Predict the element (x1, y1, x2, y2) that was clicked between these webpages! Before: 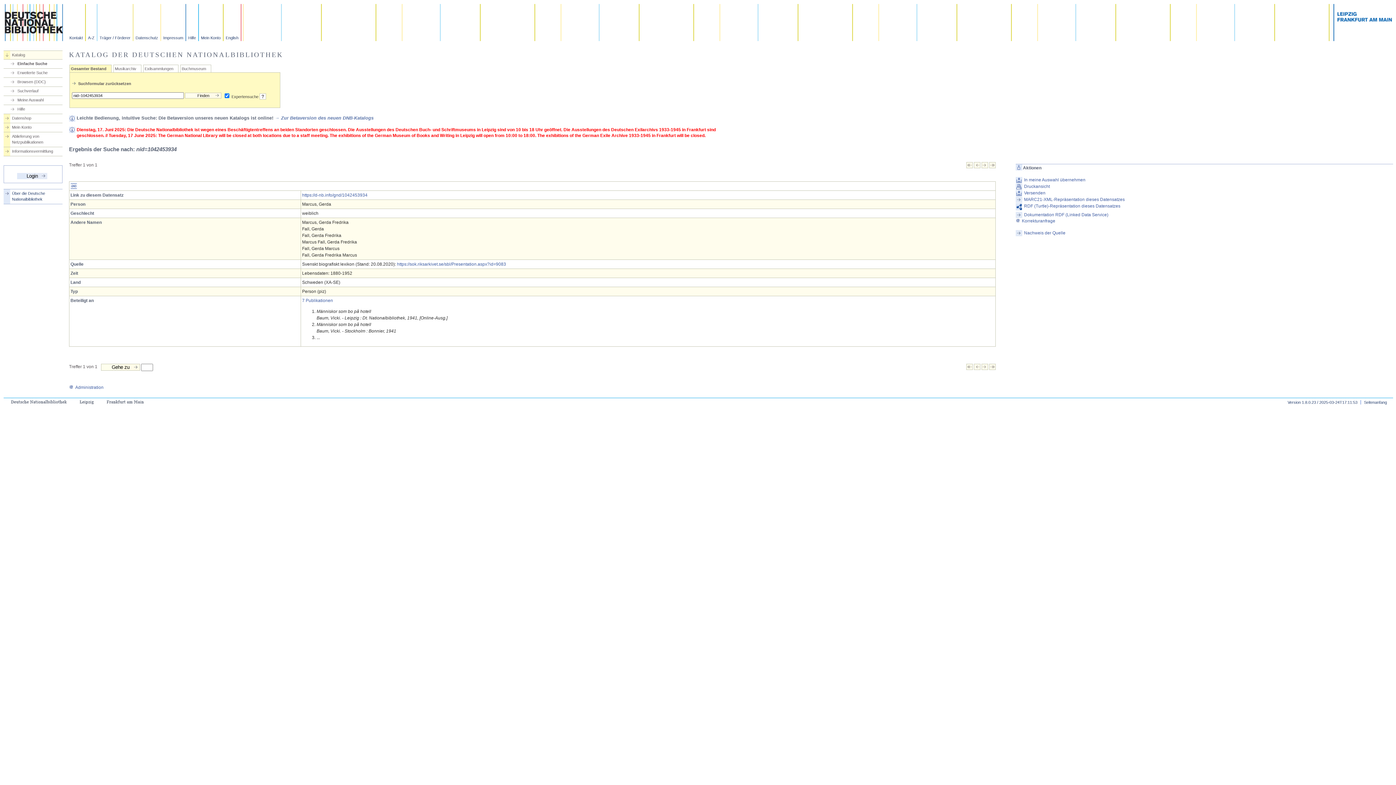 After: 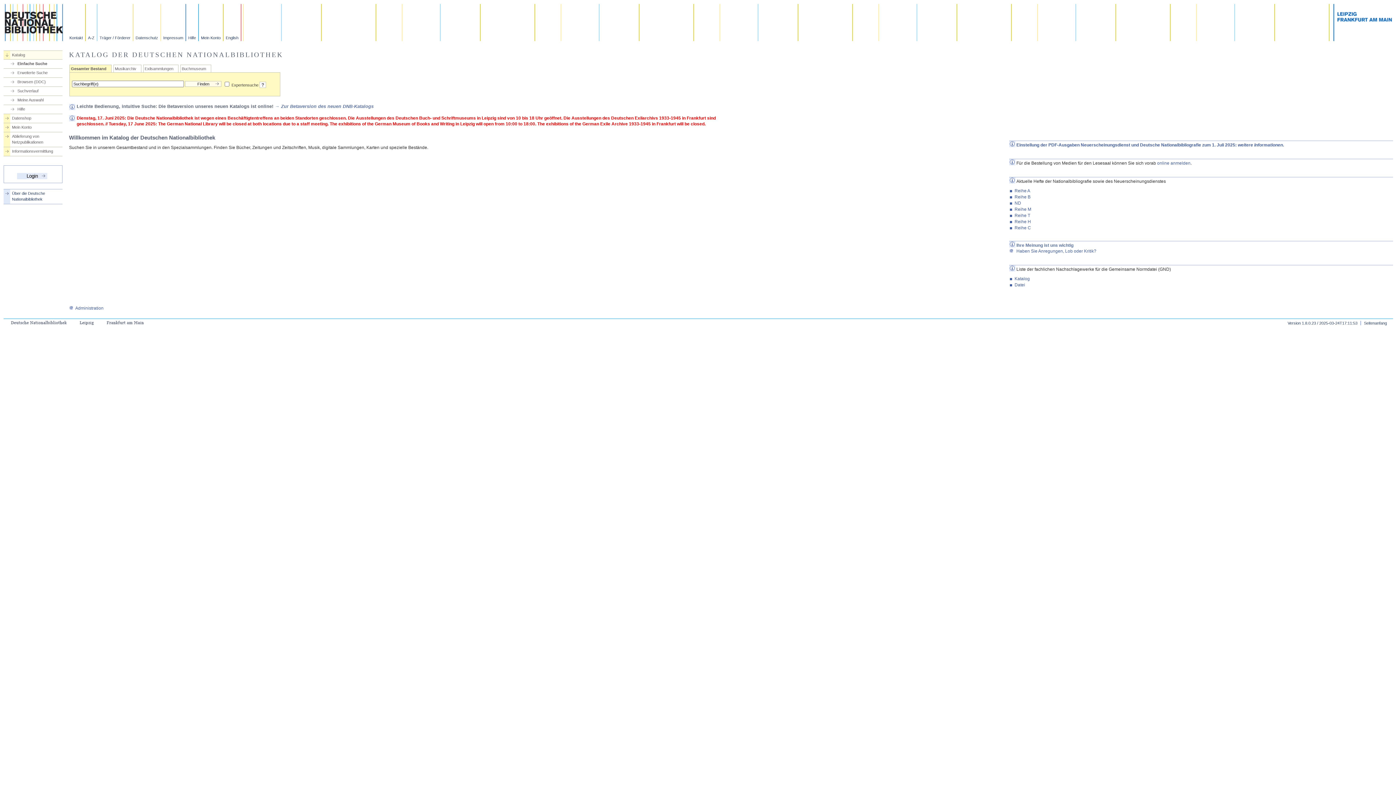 Action: label: Gesamter Bestand bbox: (70, 66, 106, 71)